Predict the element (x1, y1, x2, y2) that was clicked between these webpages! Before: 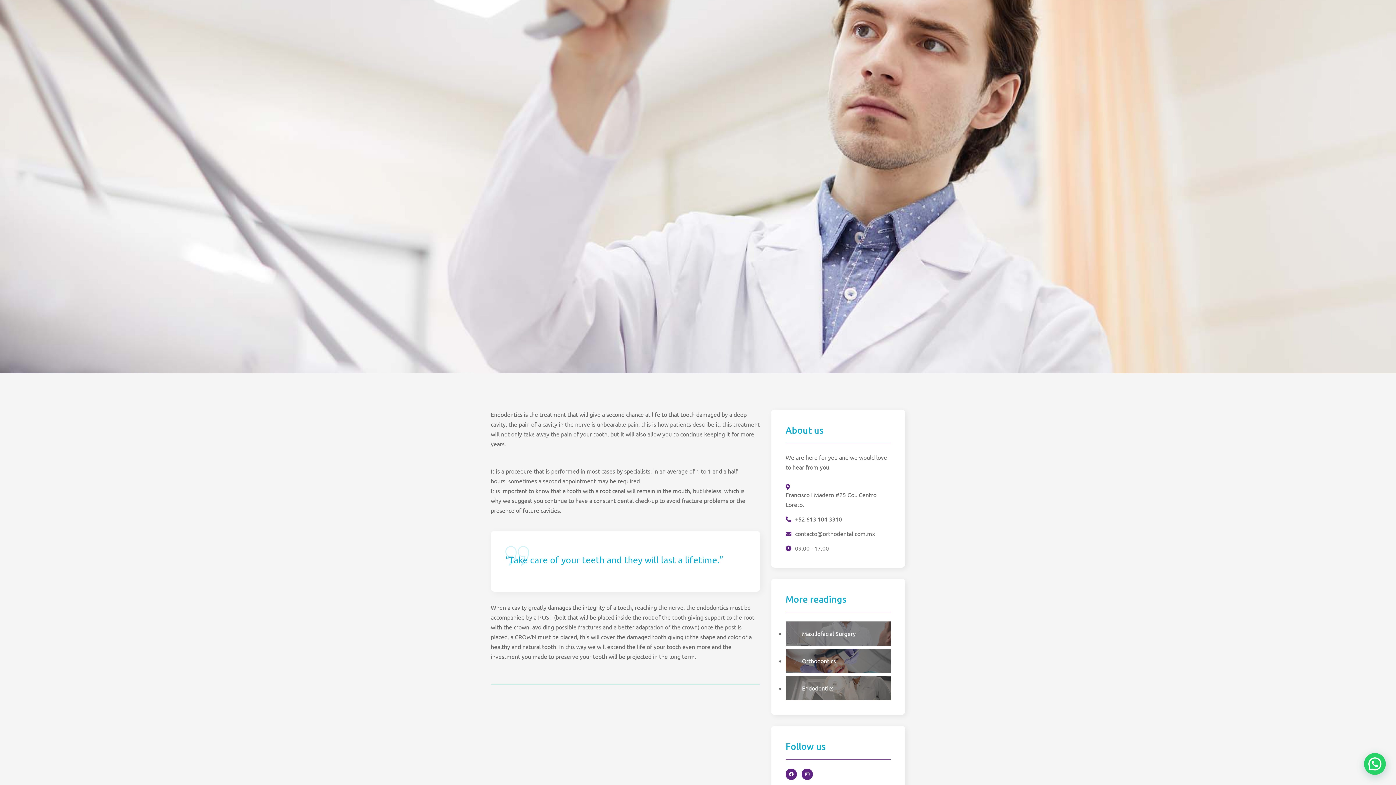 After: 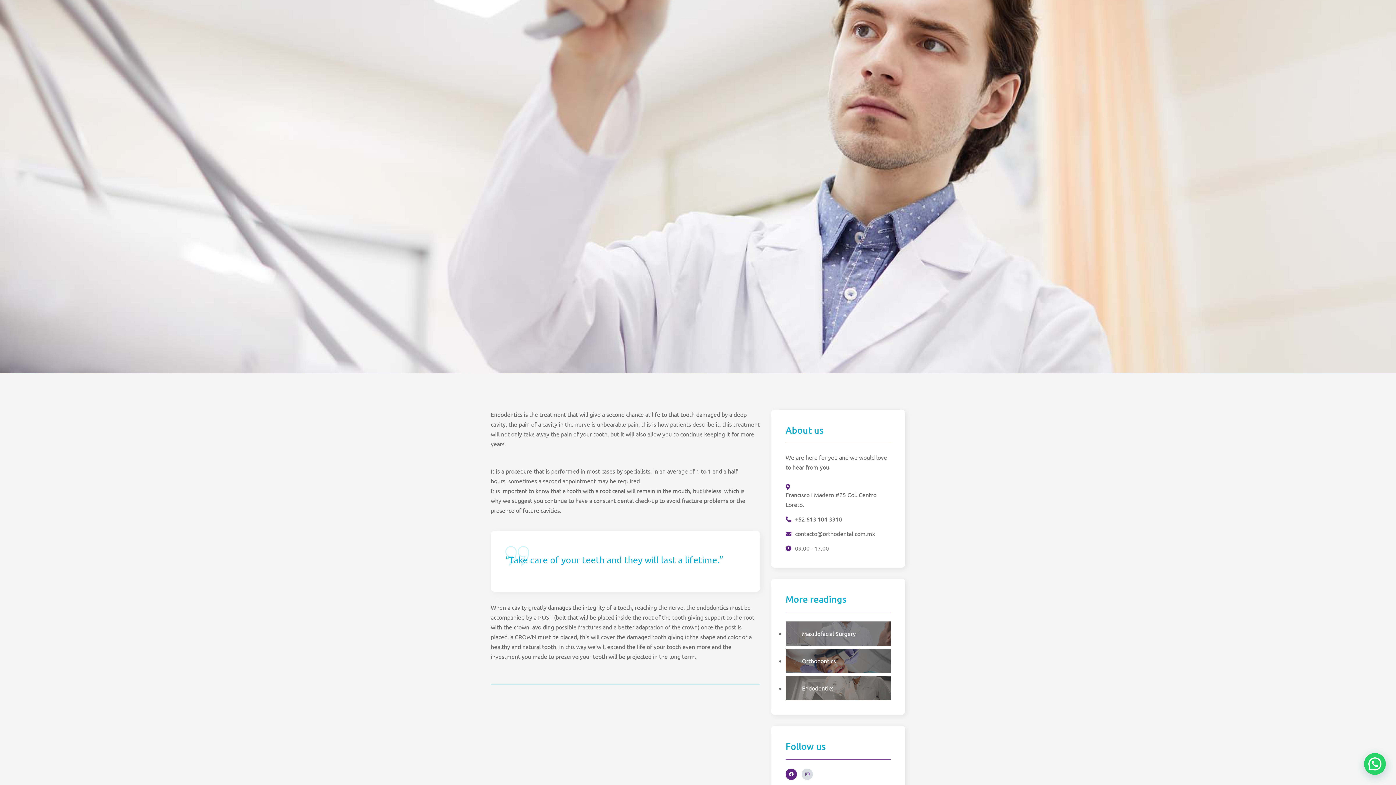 Action: label: Instagram bbox: (801, 769, 813, 780)